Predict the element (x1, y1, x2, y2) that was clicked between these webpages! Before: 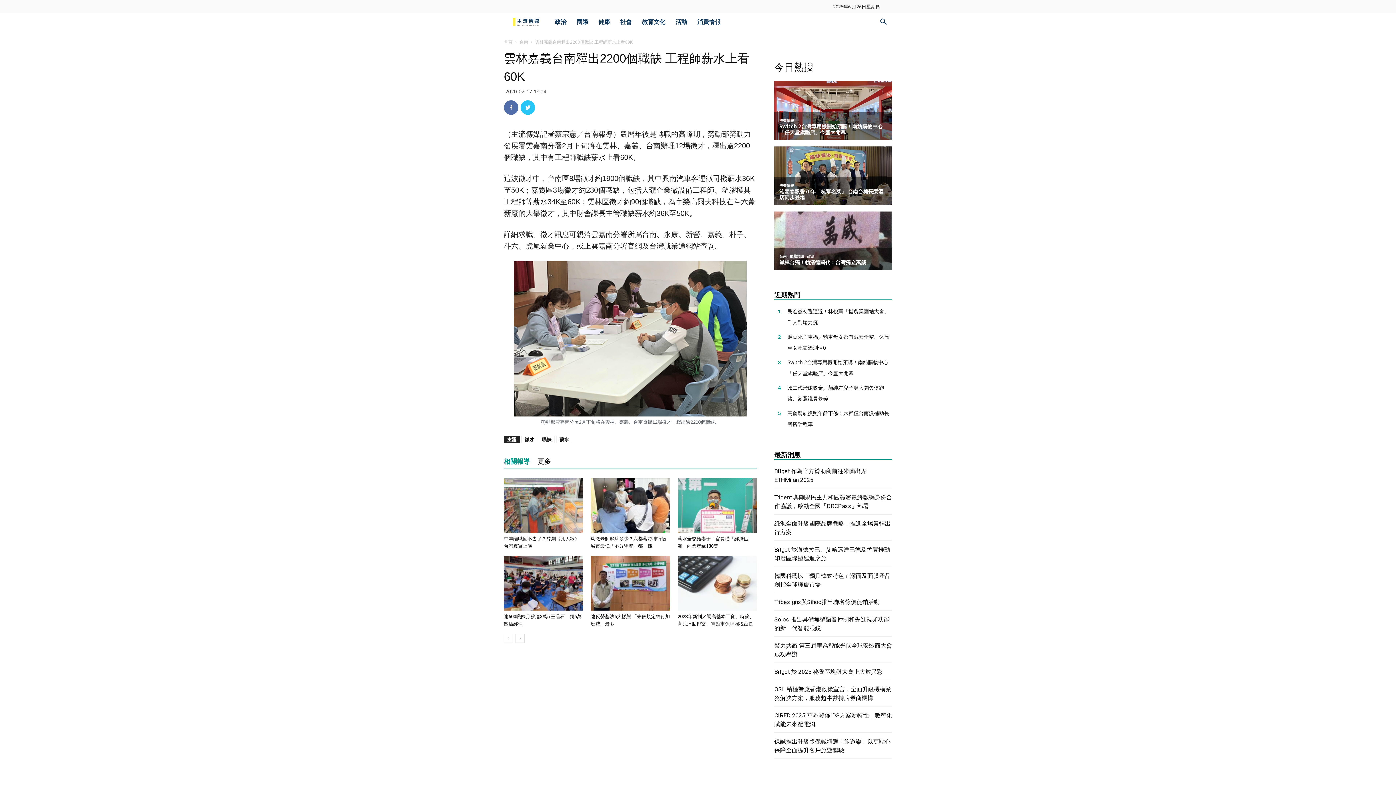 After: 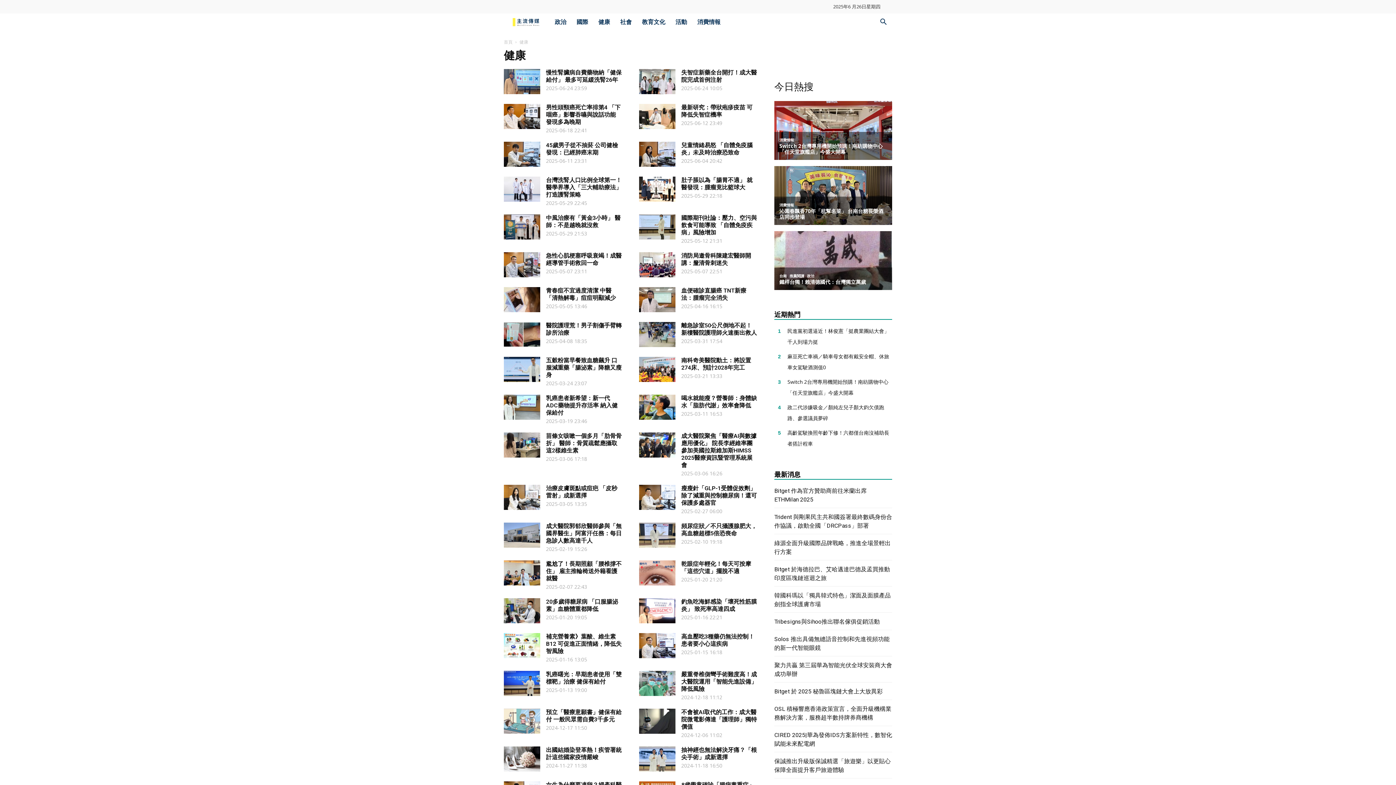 Action: label: 健康 bbox: (593, 13, 615, 30)